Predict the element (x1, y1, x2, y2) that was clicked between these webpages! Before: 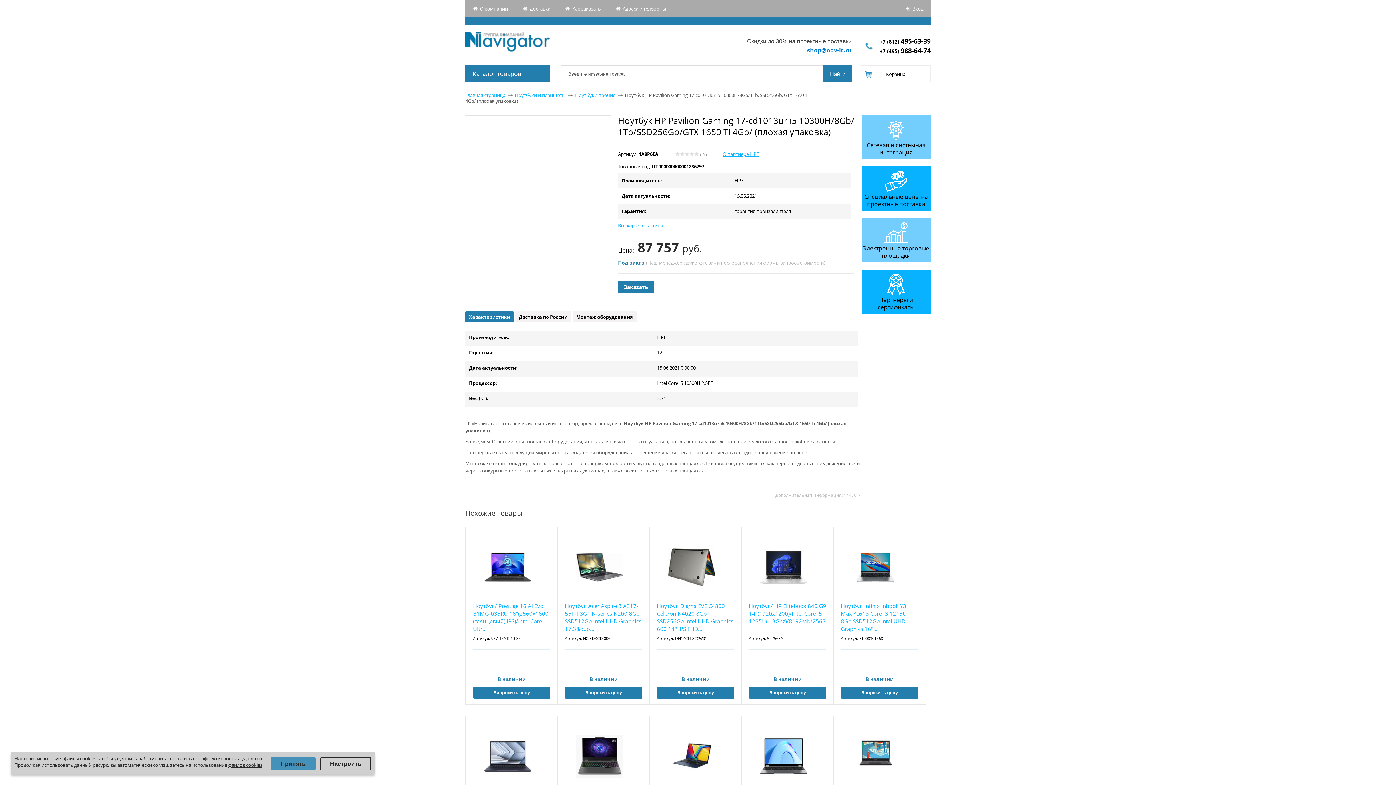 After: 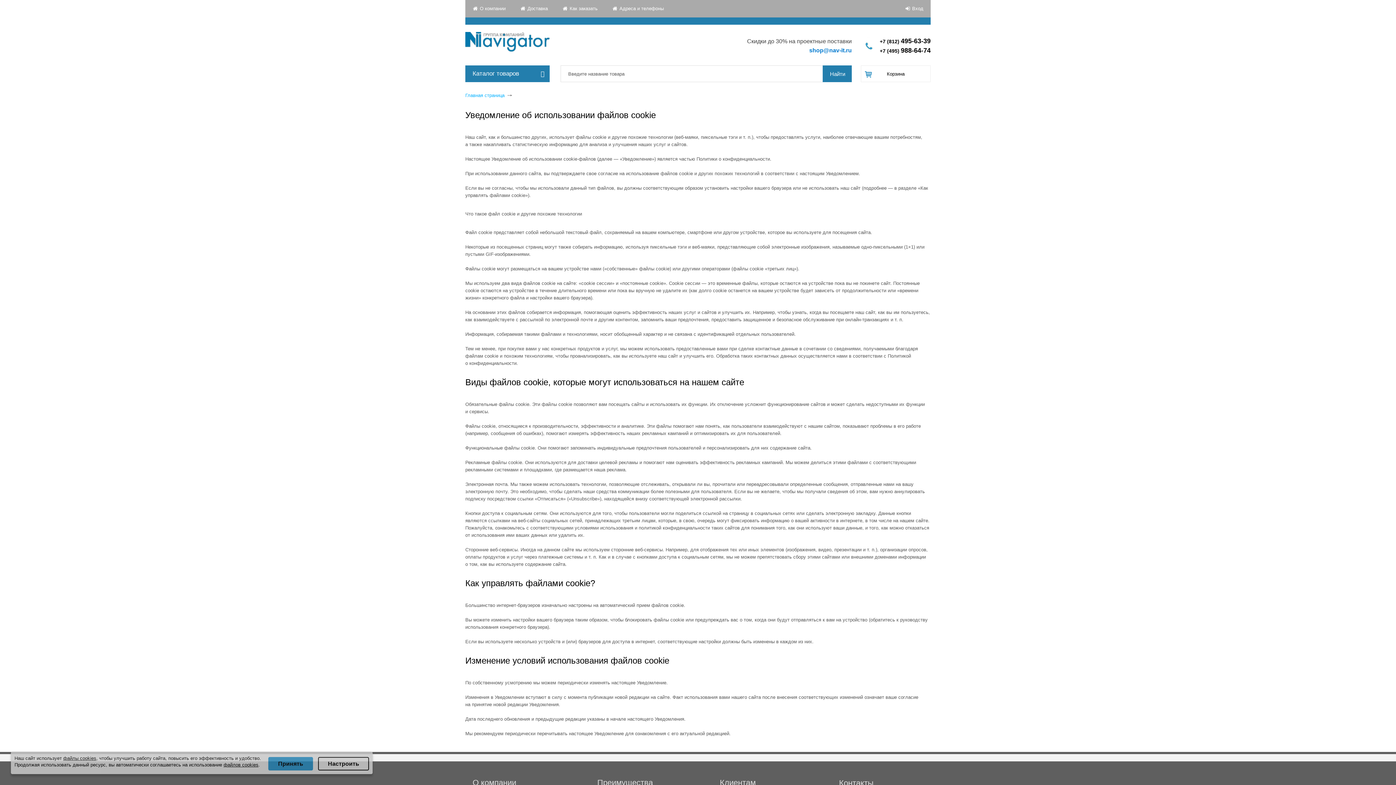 Action: bbox: (64, 755, 96, 762) label: файлы cookies